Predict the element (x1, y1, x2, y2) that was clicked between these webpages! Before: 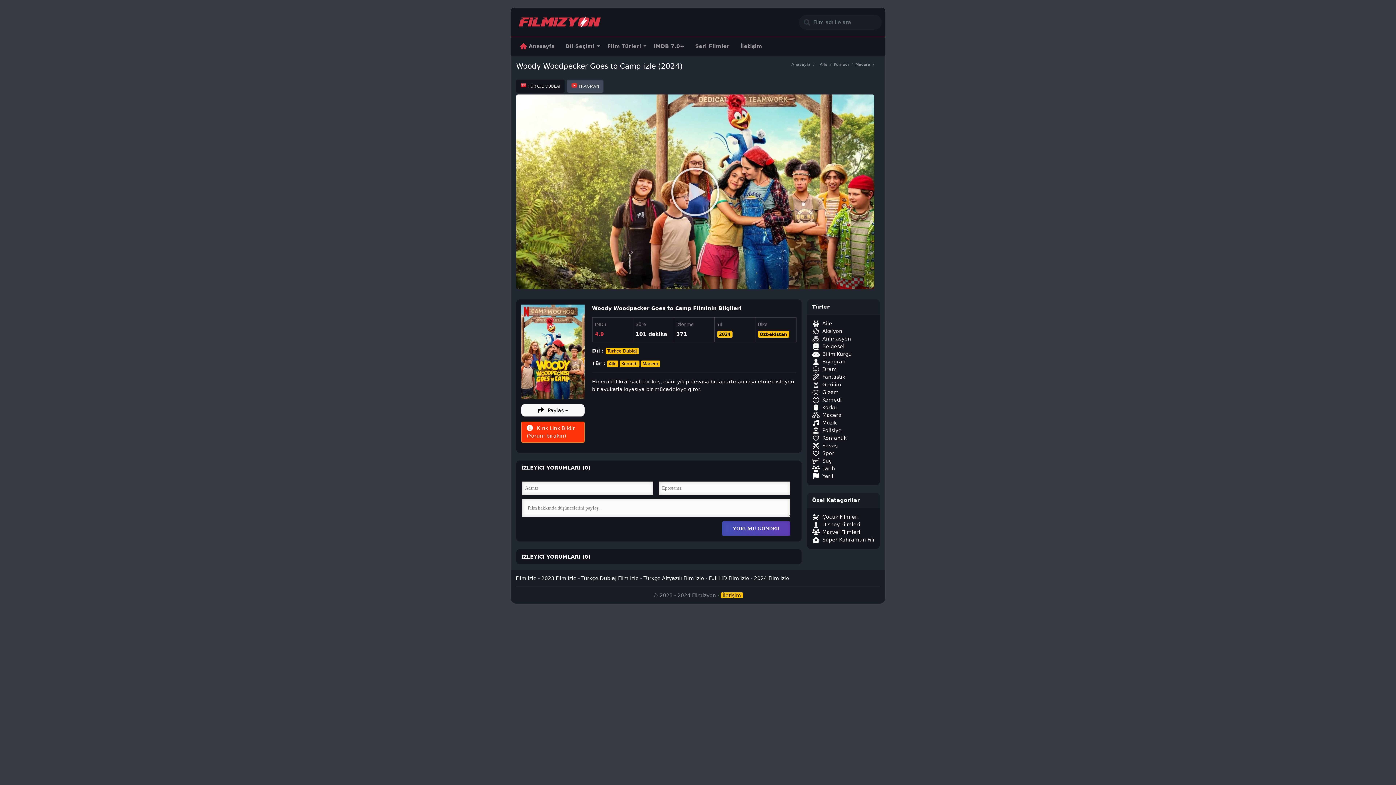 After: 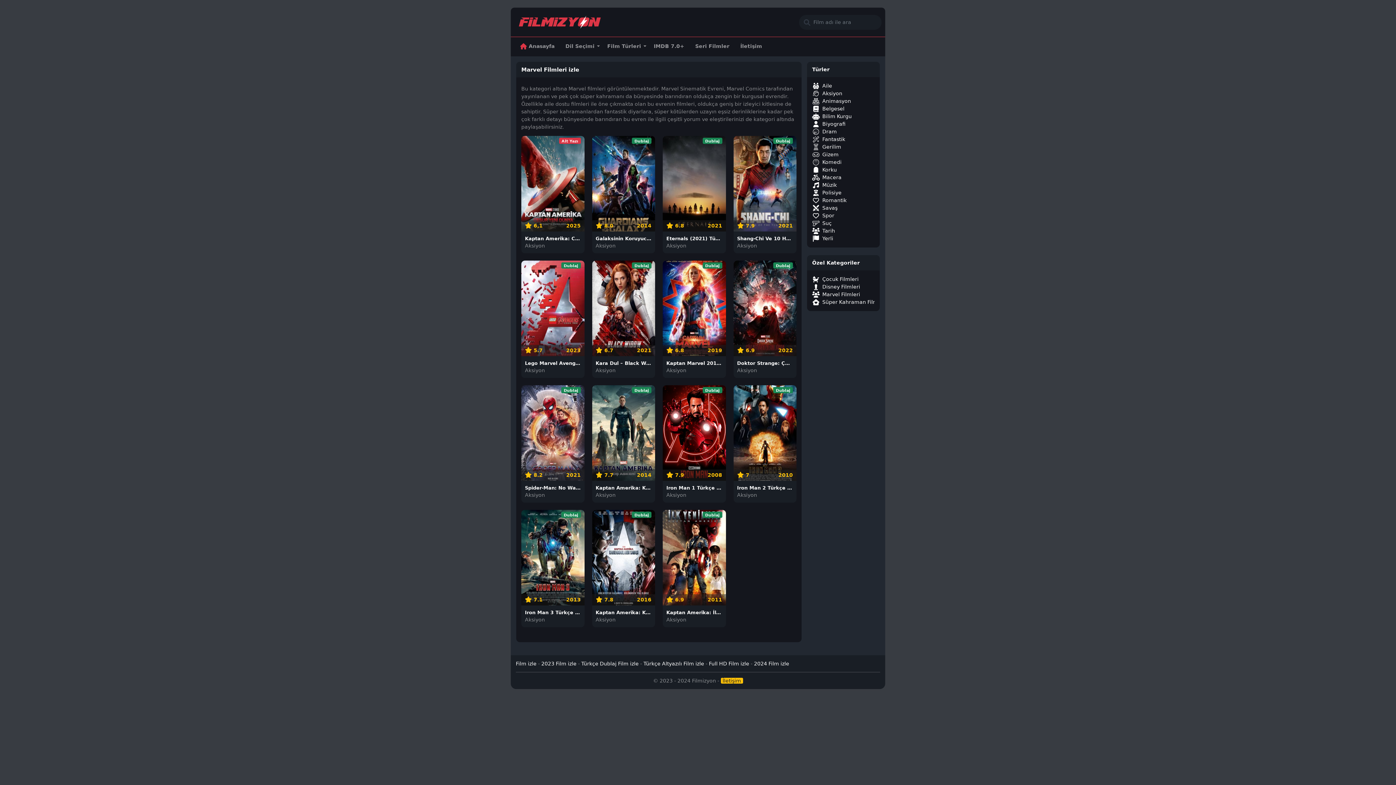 Action: bbox: (812, 528, 874, 536) label: Marvel Filmleri